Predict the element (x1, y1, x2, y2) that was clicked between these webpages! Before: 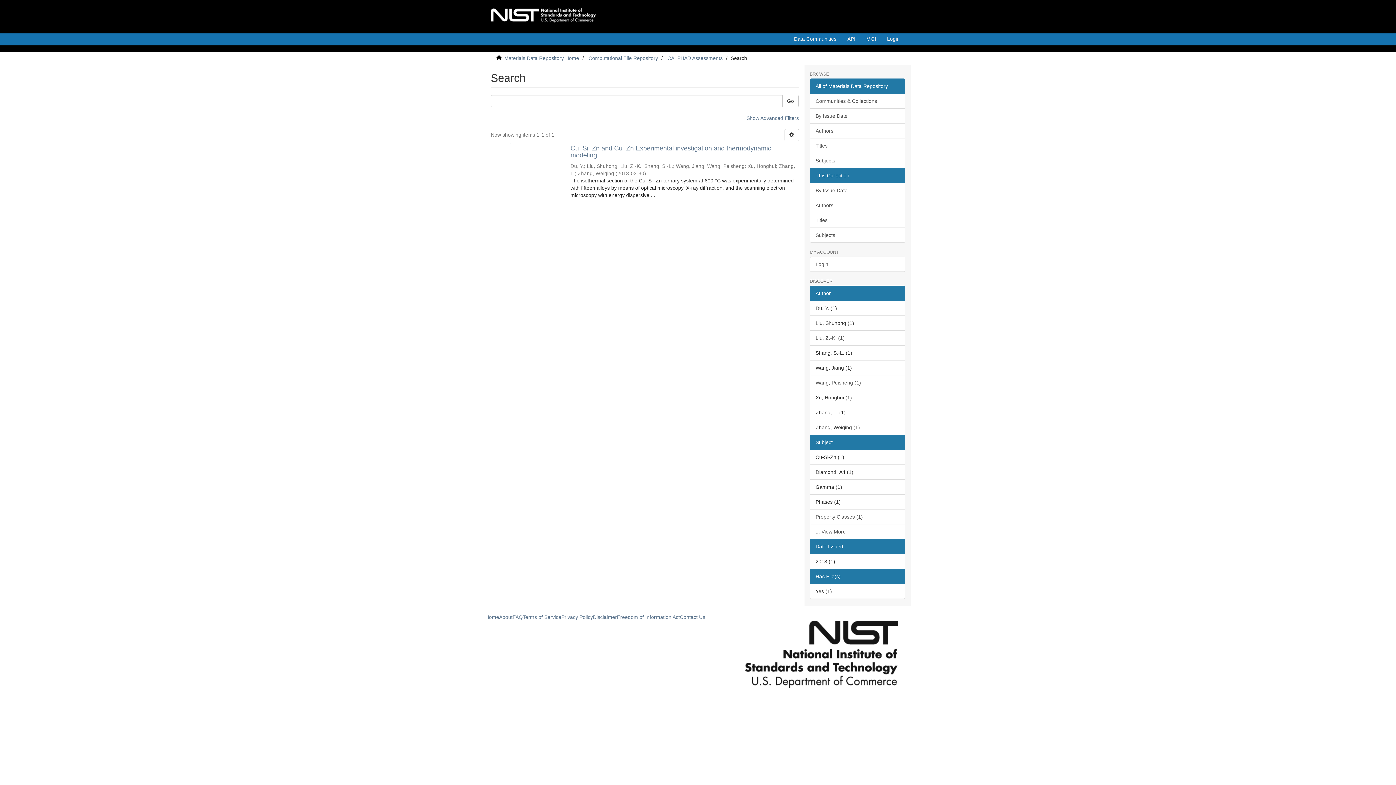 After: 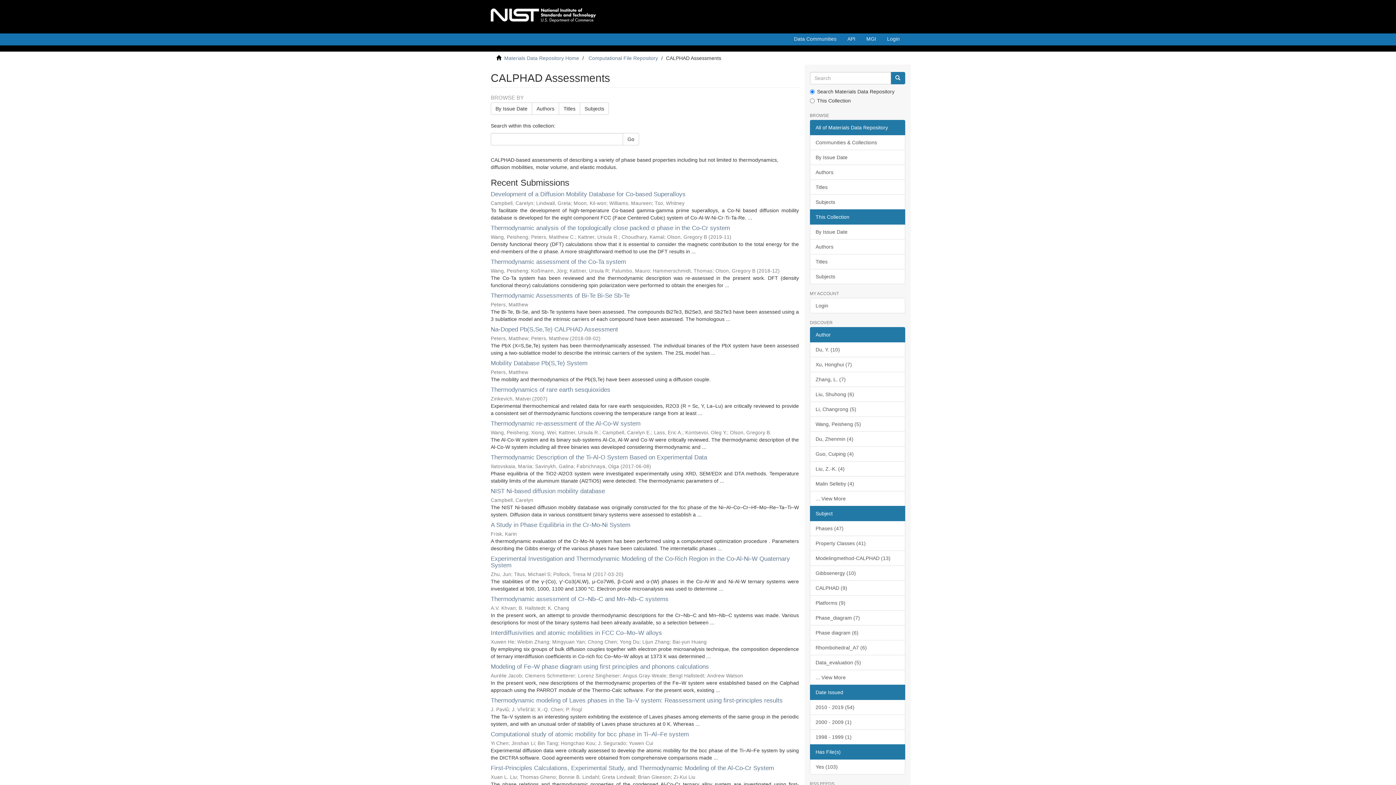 Action: label: CALPHAD Assessments bbox: (667, 55, 722, 61)